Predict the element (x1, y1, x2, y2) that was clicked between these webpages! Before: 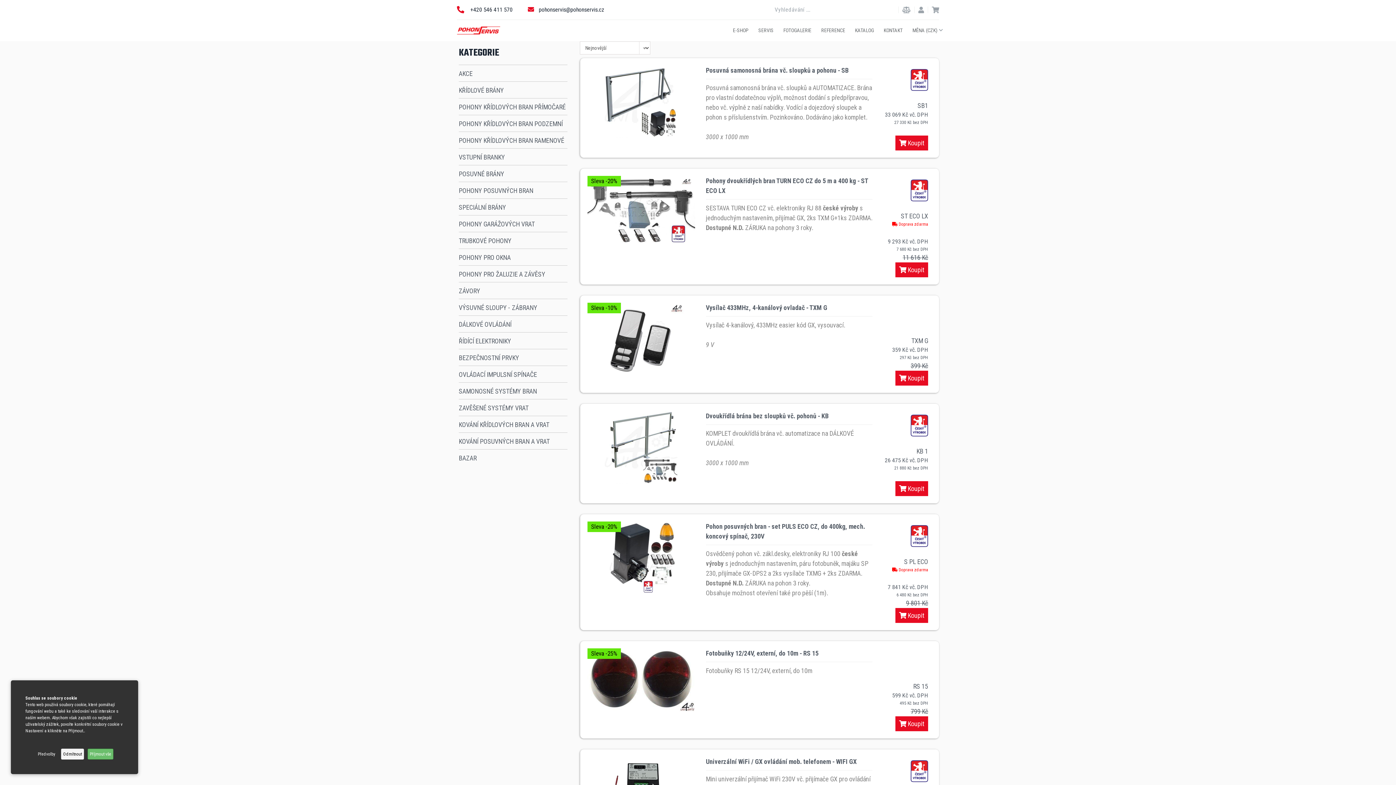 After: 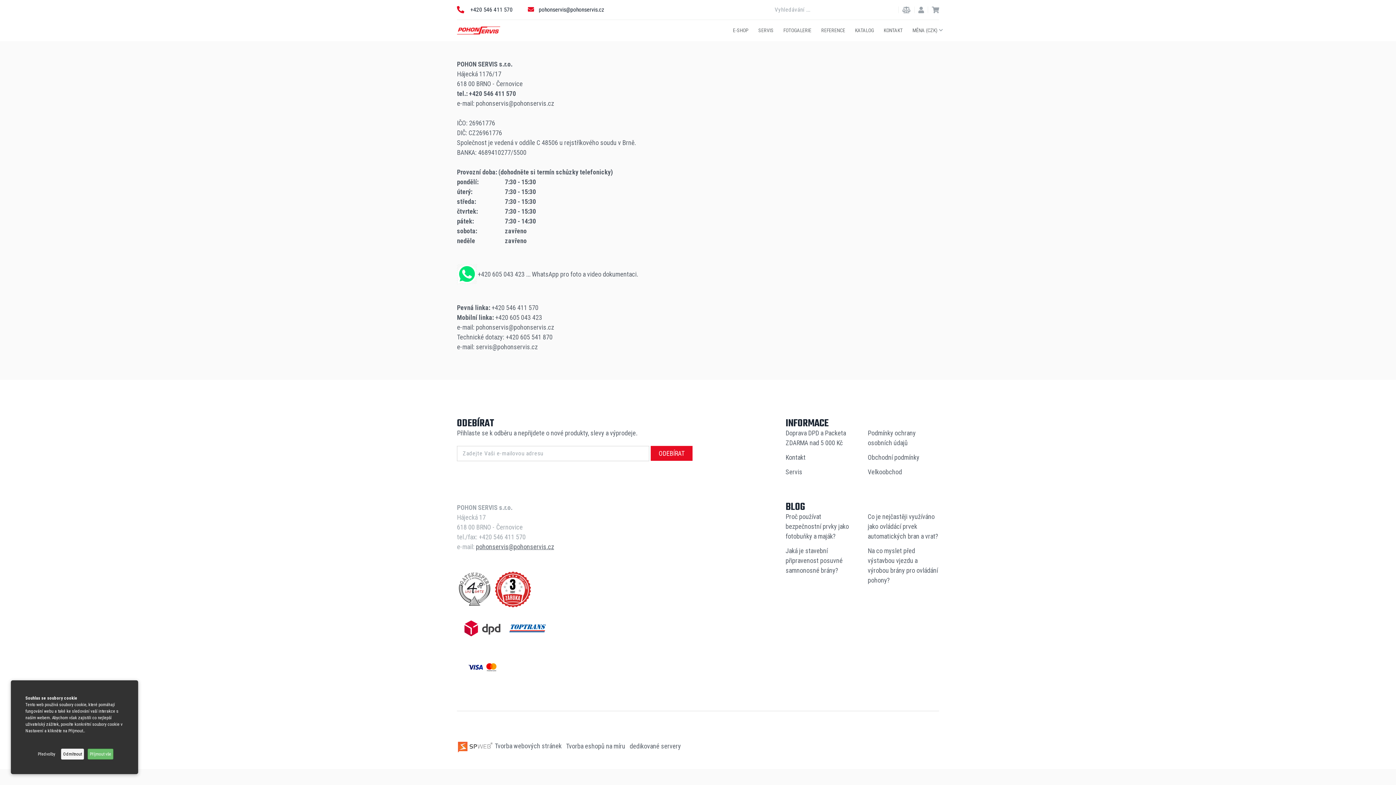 Action: bbox: (882, 25, 904, 35) label: KONTAKT